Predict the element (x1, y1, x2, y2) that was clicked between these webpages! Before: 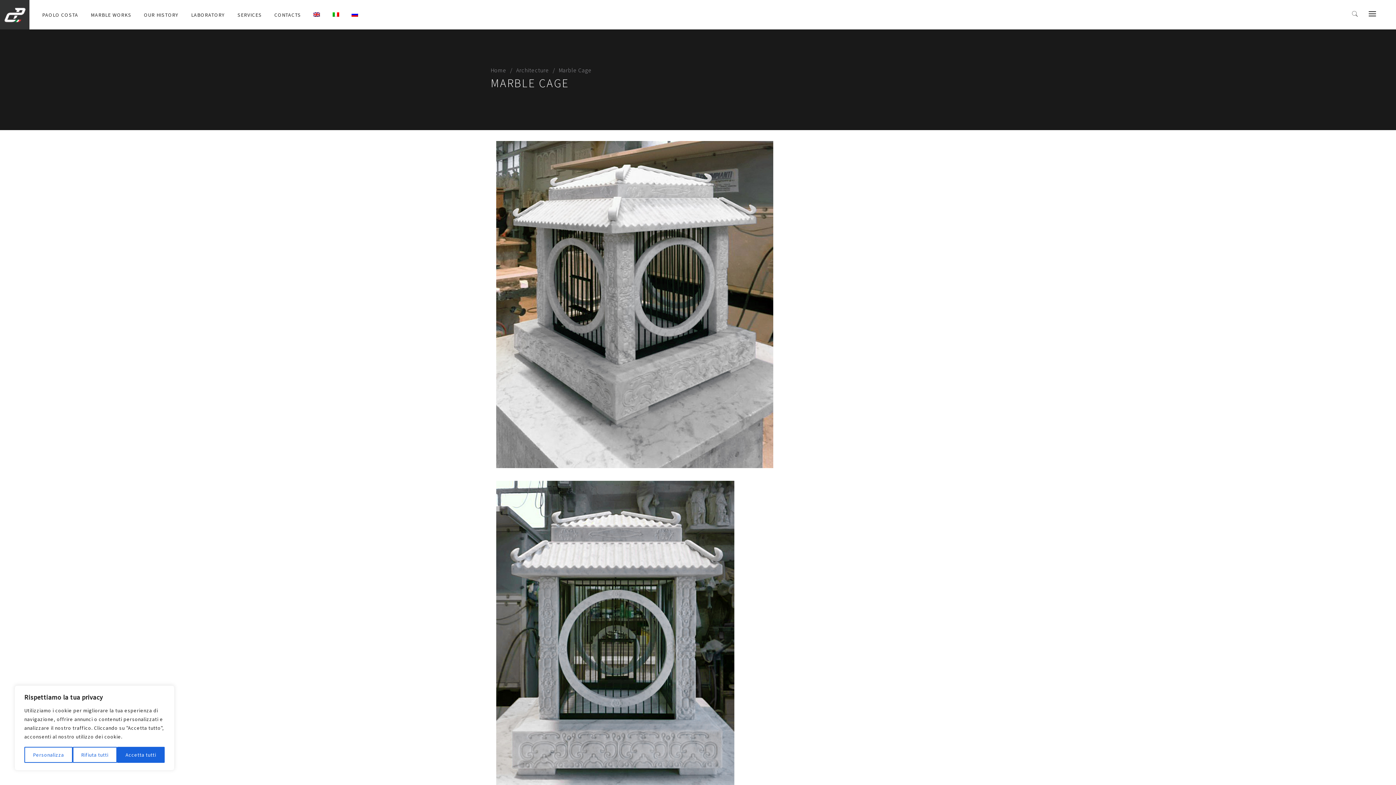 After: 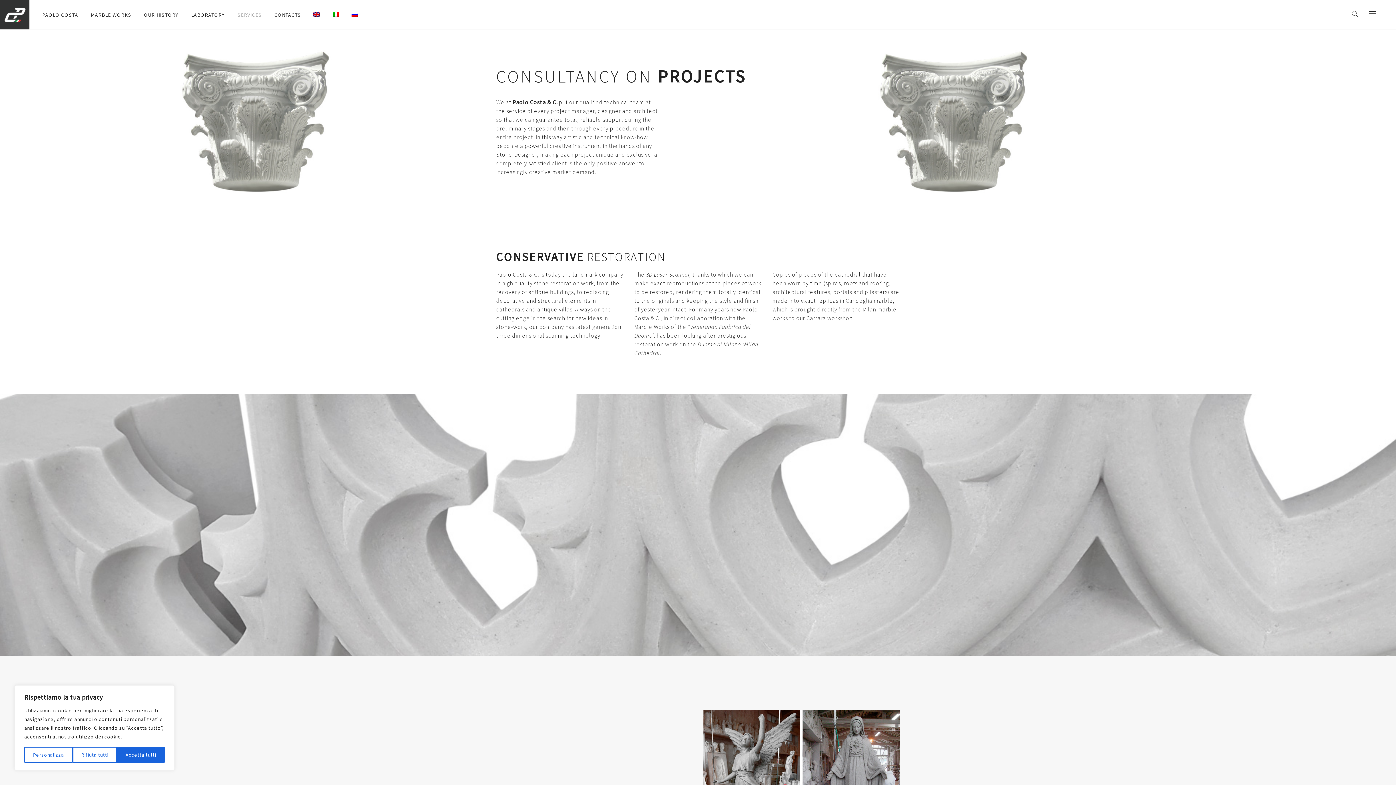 Action: label: SERVICES bbox: (237, 11, 261, 18)